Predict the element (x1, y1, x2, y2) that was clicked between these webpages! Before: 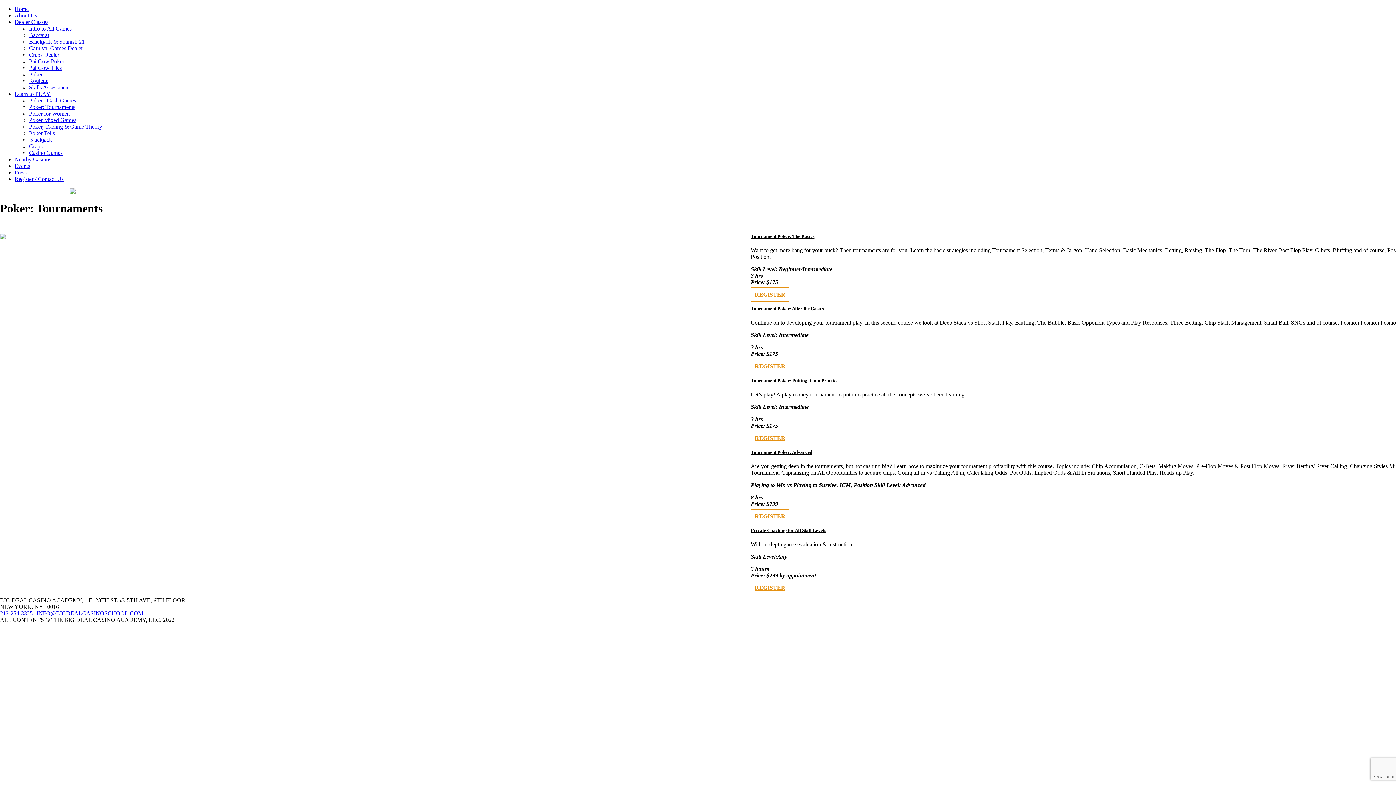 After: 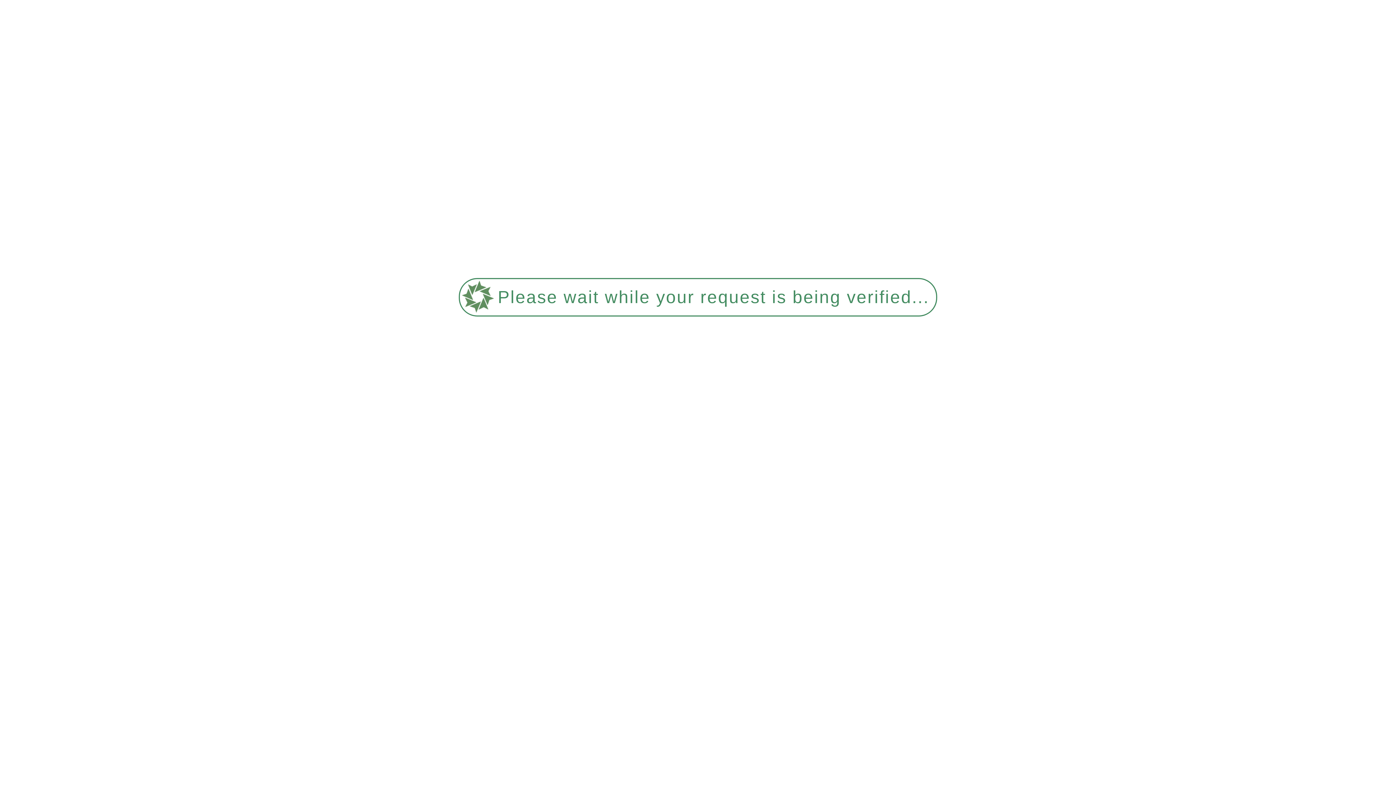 Action: bbox: (29, 25, 71, 31) label: Intro to All Games